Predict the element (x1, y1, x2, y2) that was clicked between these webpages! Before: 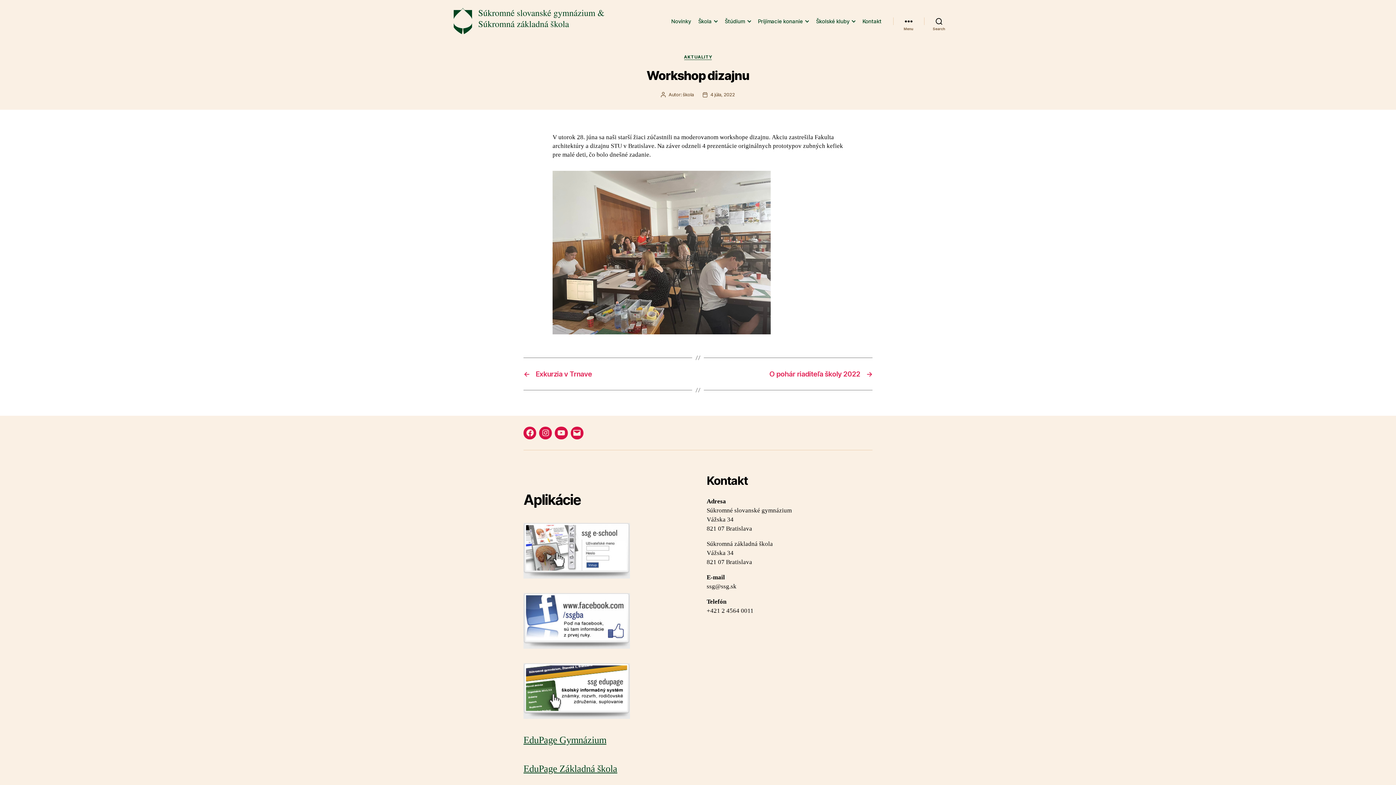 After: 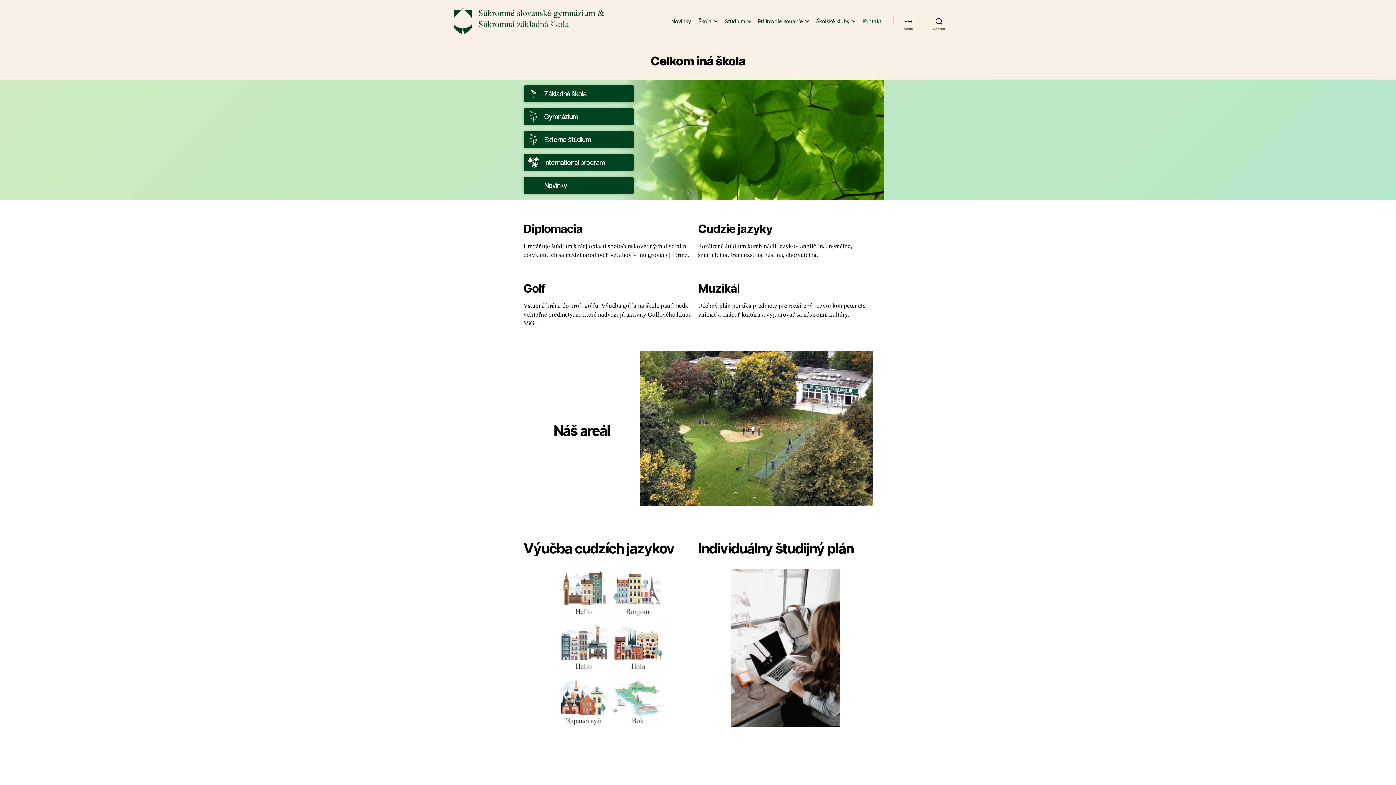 Action: bbox: (453, 8, 604, 34)